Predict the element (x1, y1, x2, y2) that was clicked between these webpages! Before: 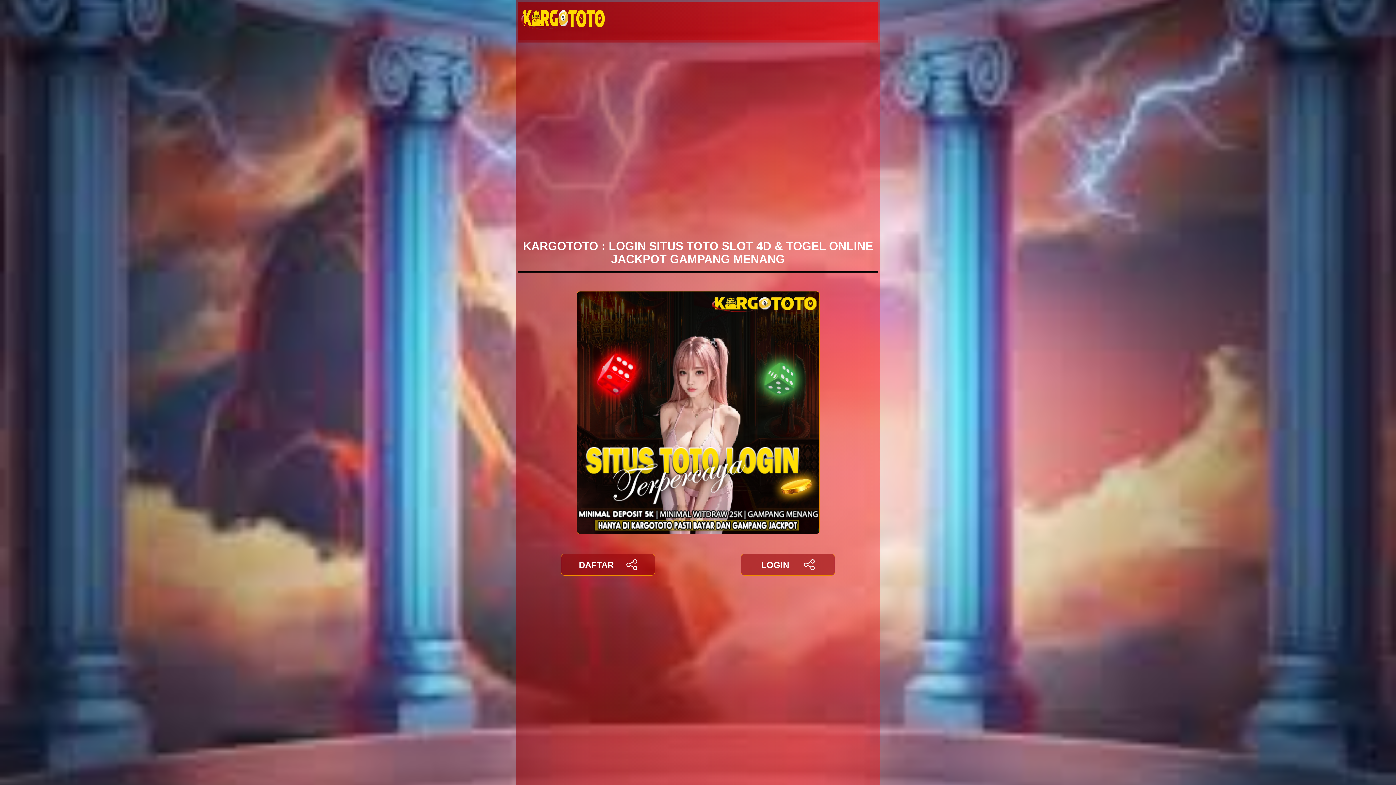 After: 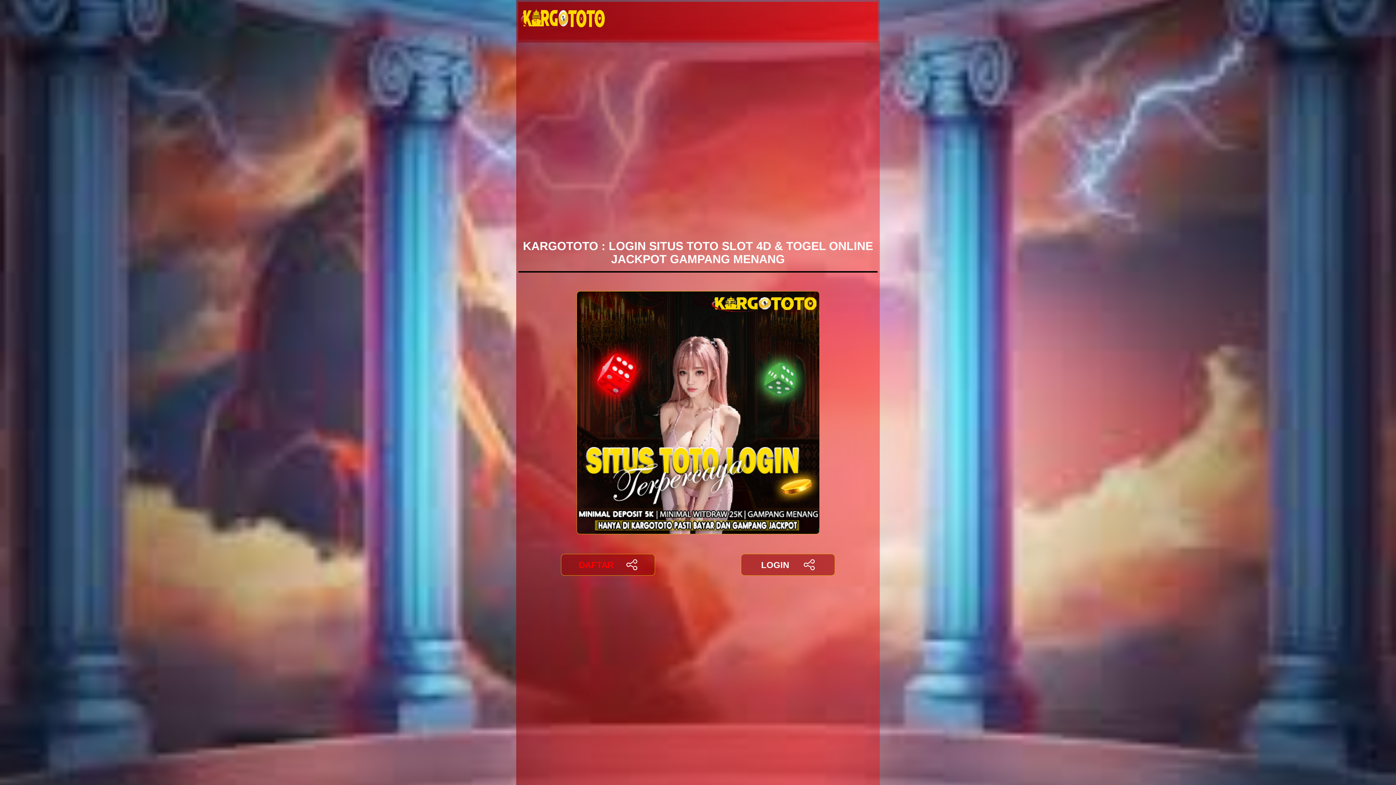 Action: bbox: (561, 554, 655, 576) label: DAFTAR